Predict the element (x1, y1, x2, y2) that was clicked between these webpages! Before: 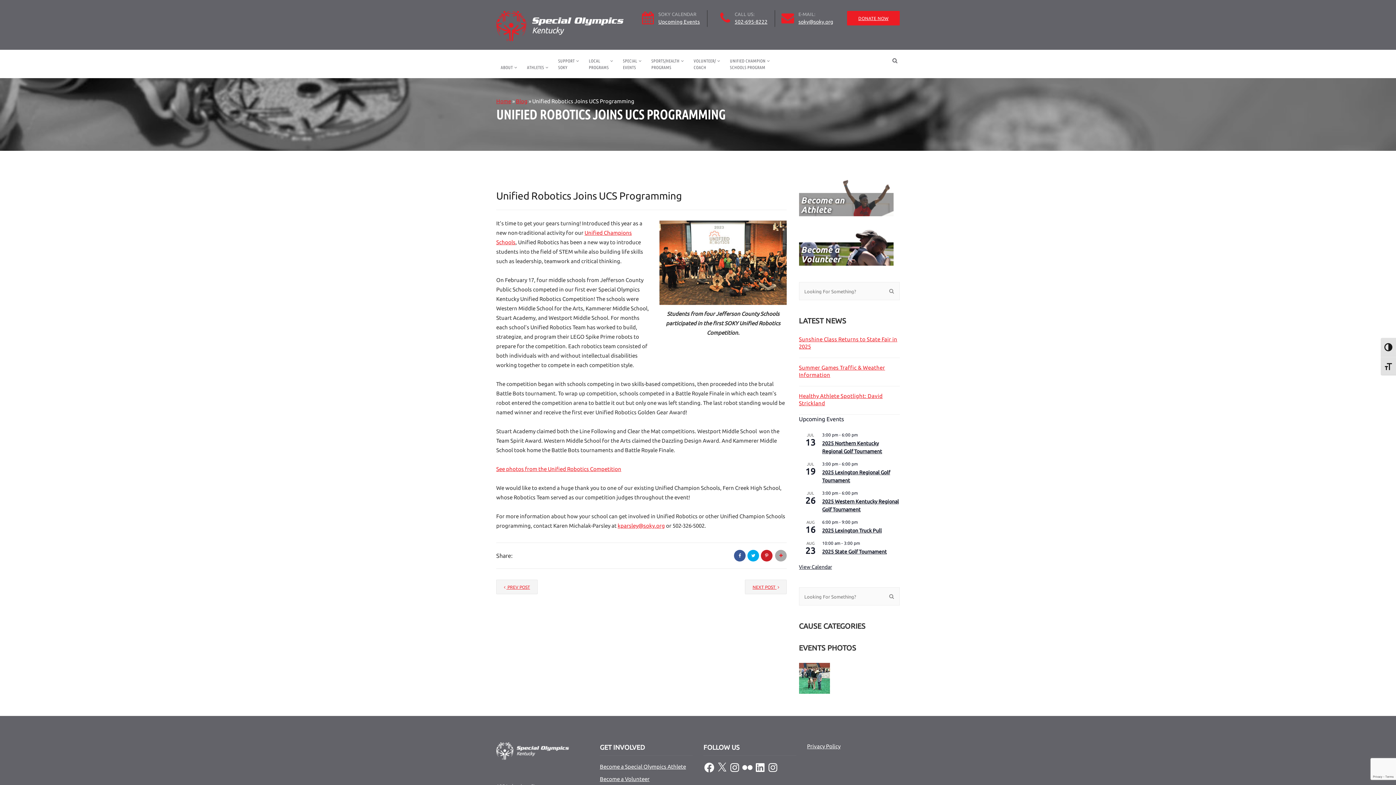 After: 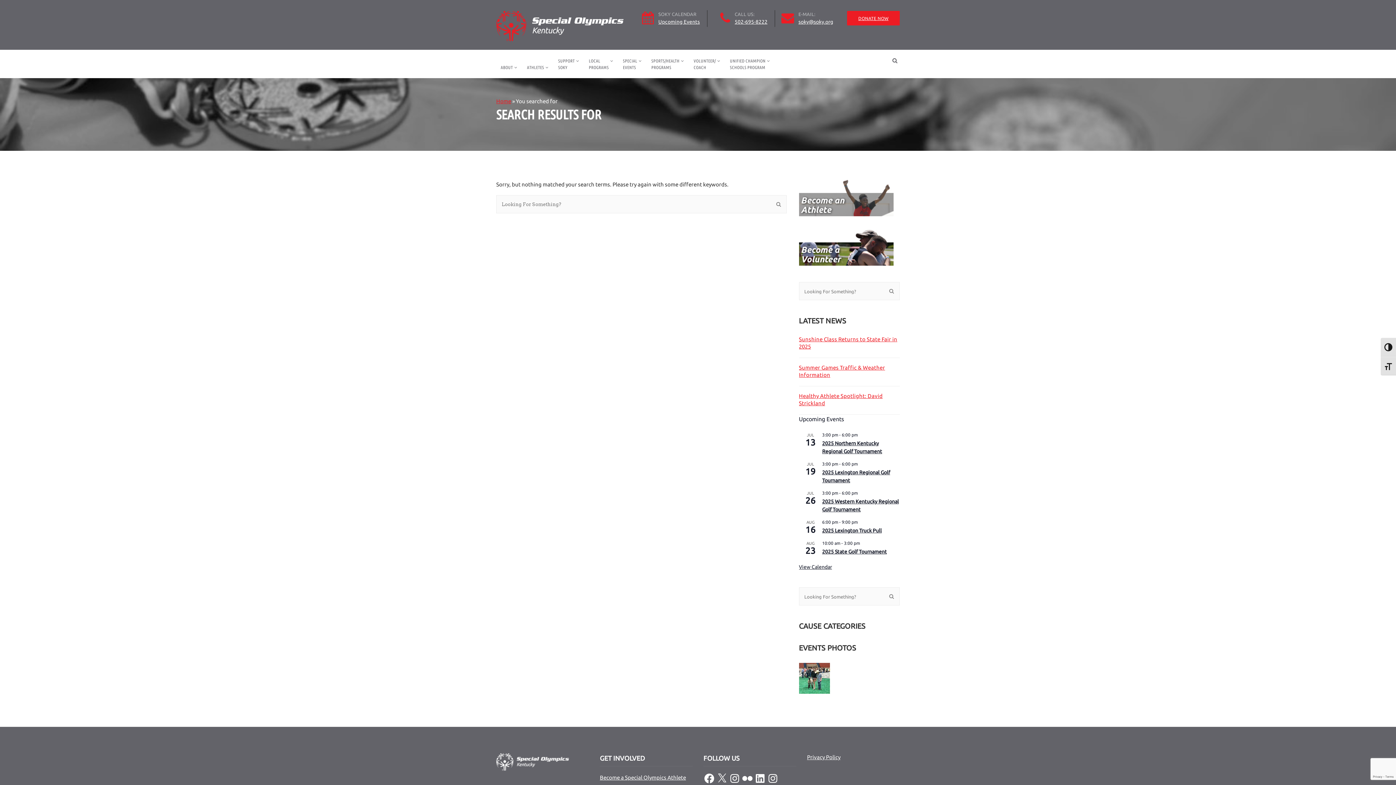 Action: bbox: (884, 587, 899, 605)